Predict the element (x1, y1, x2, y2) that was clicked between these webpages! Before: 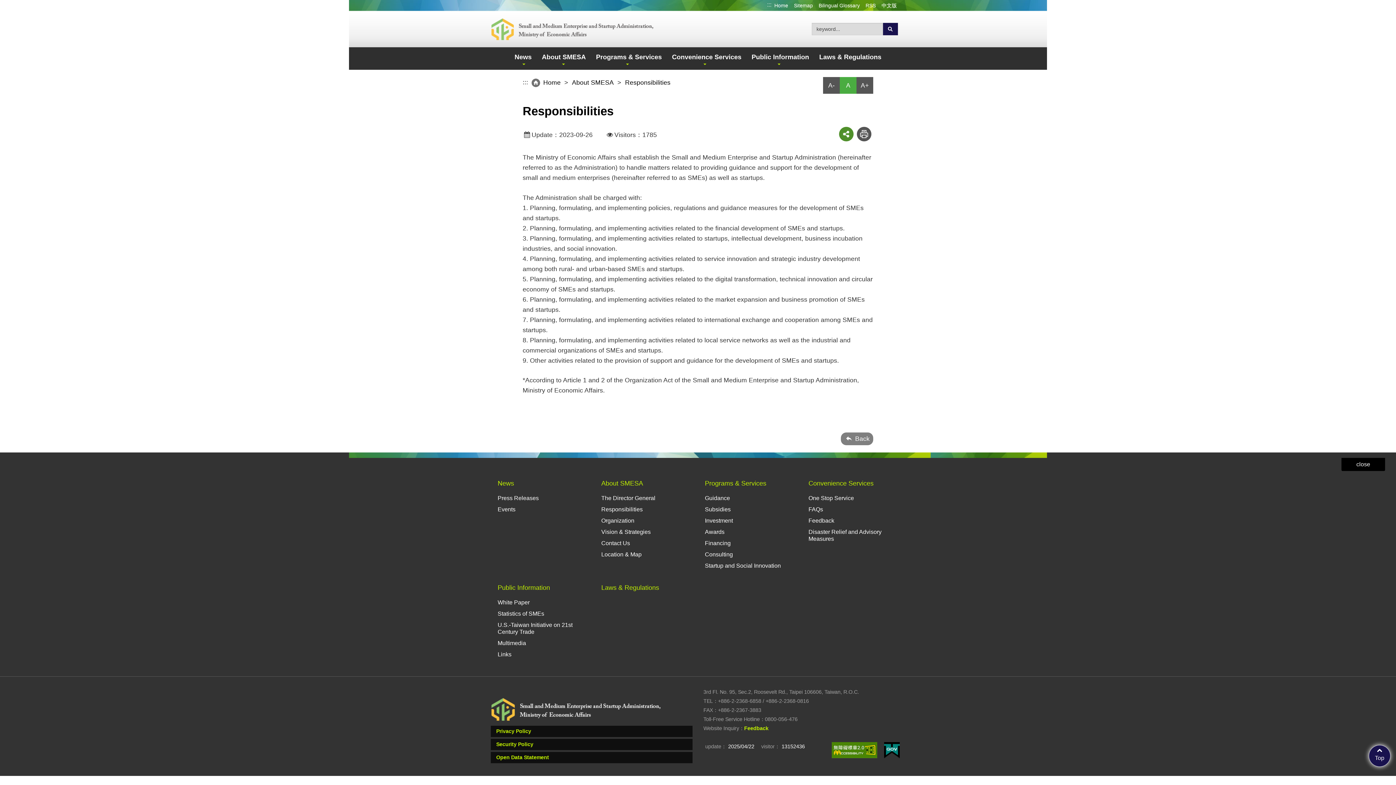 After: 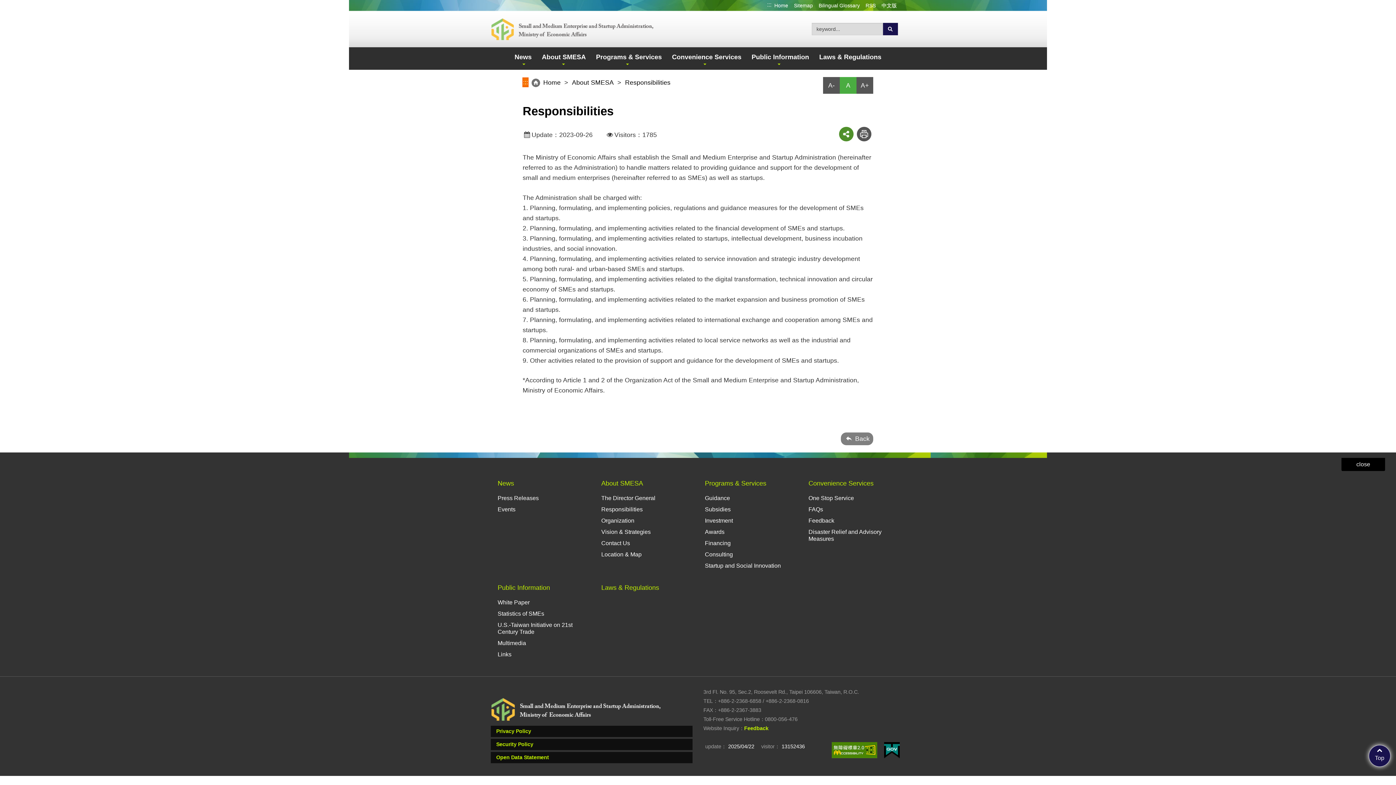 Action: label: ::: bbox: (522, 77, 528, 86)